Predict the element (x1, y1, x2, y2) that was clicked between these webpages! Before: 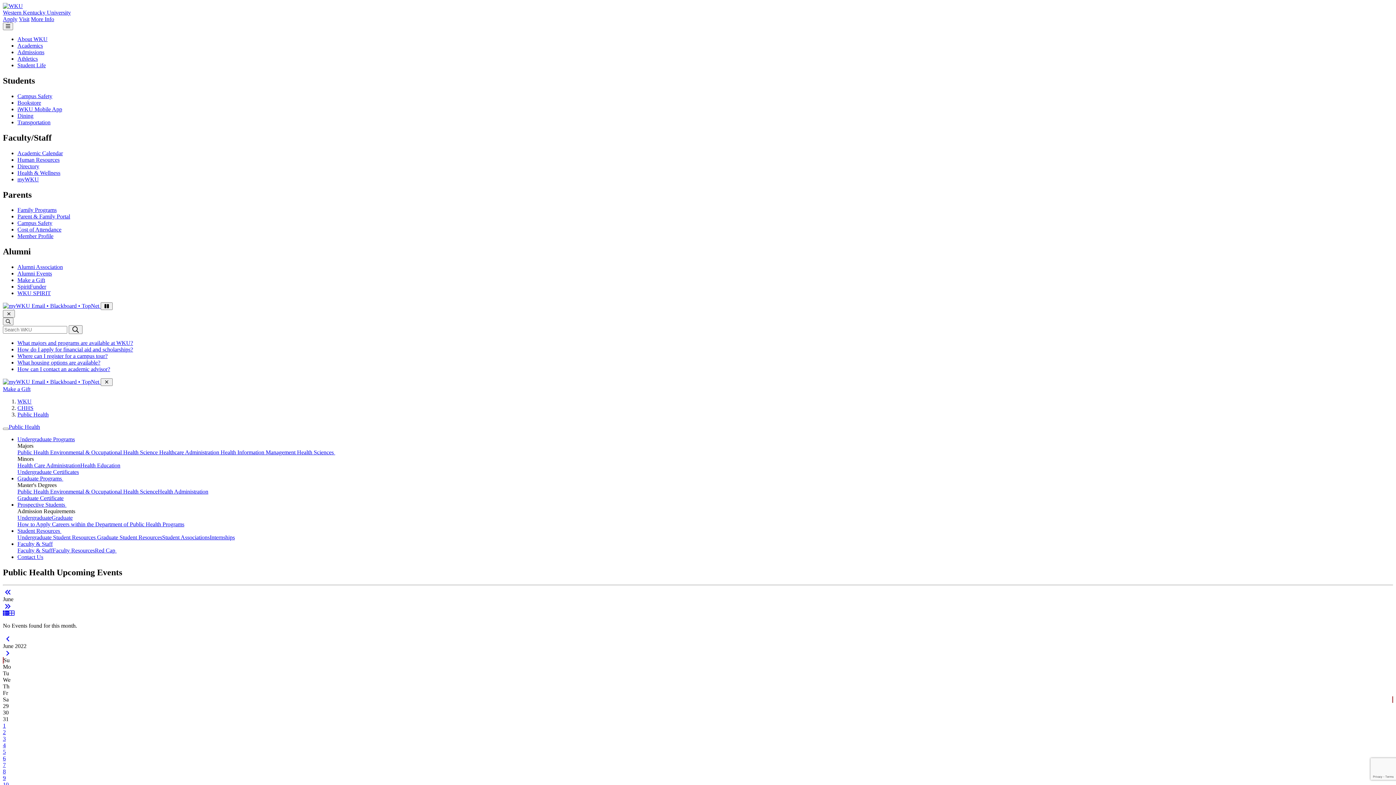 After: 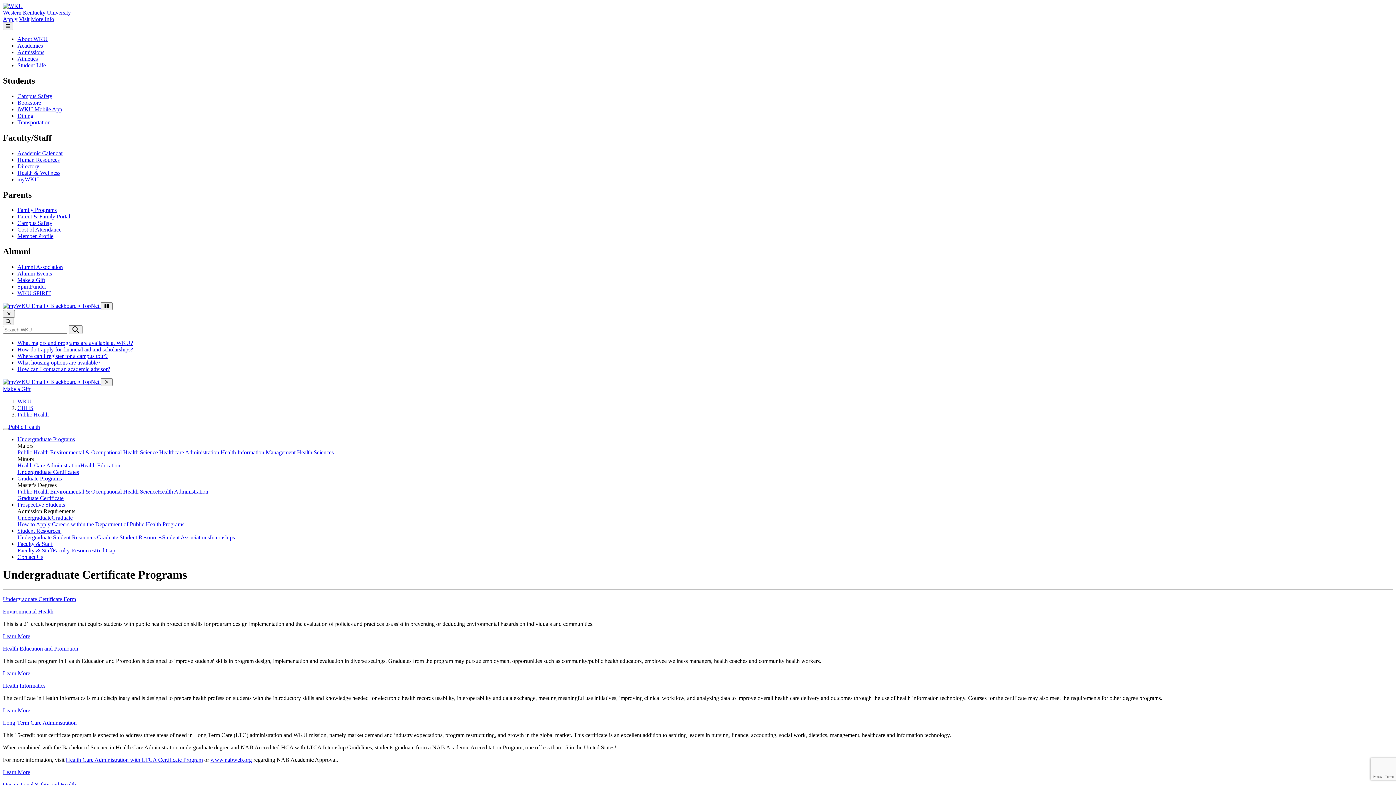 Action: label: Undergraduate Certificates bbox: (17, 469, 78, 475)